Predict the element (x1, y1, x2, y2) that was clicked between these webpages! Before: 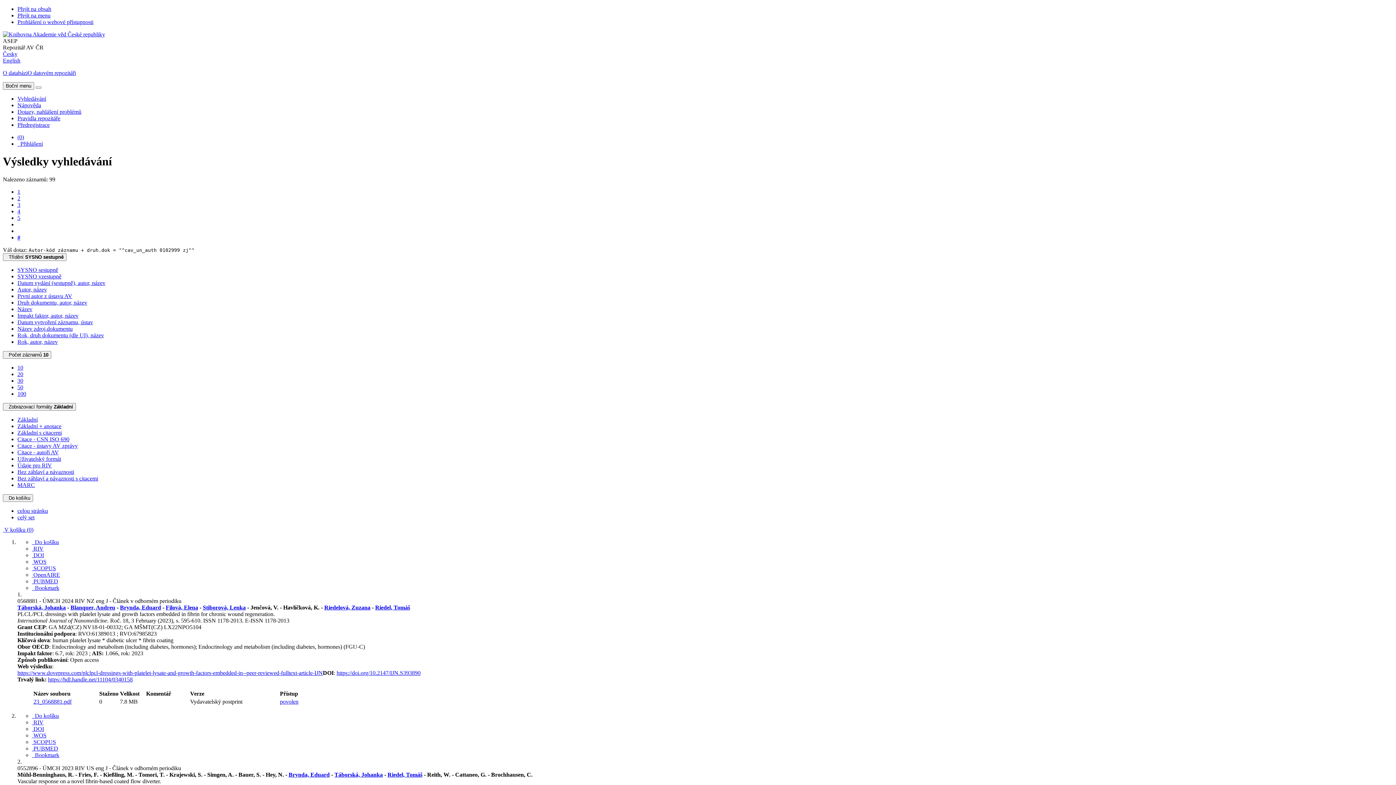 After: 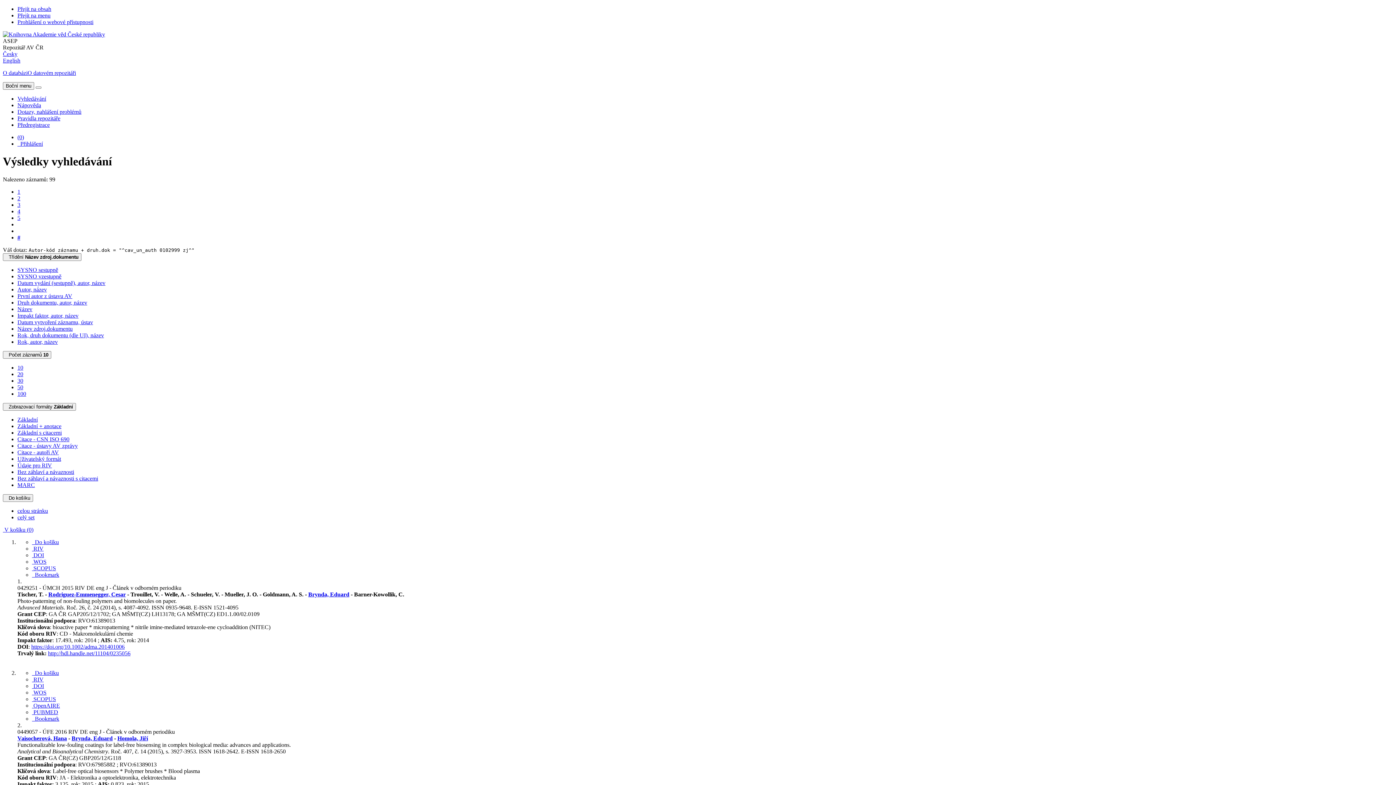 Action: label: Třídit podle: Název zdroj.dokumentu bbox: (17, 325, 72, 331)